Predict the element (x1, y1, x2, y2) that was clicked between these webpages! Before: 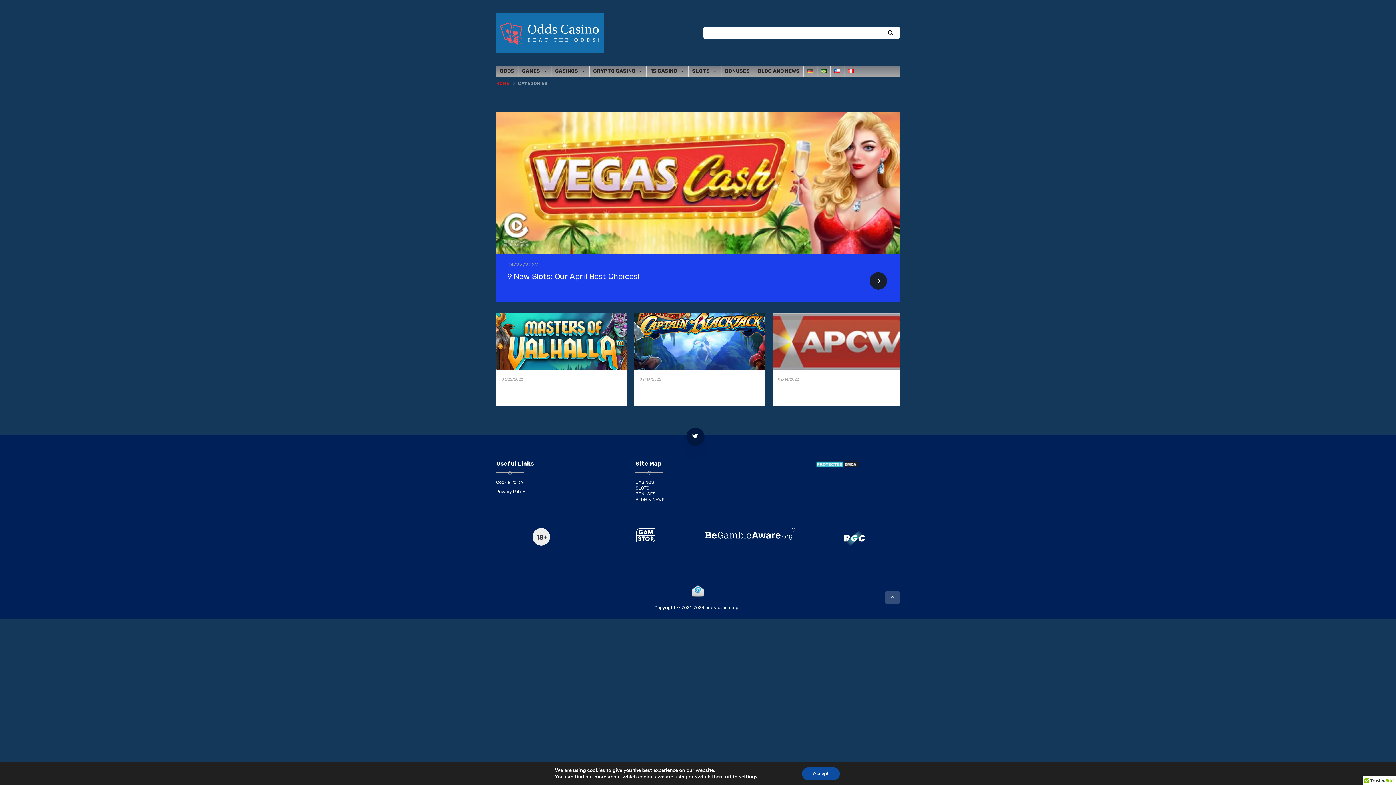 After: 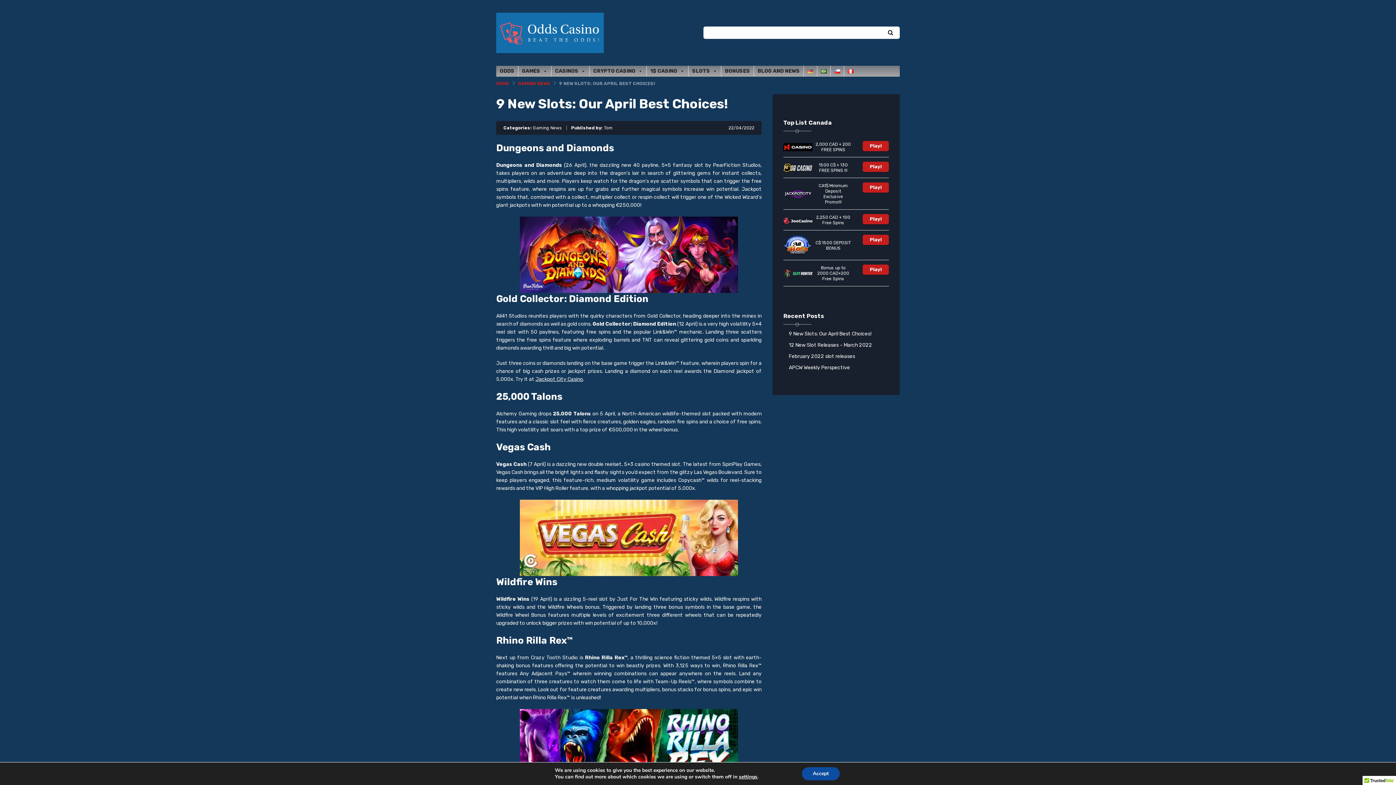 Action: bbox: (496, 179, 900, 185)